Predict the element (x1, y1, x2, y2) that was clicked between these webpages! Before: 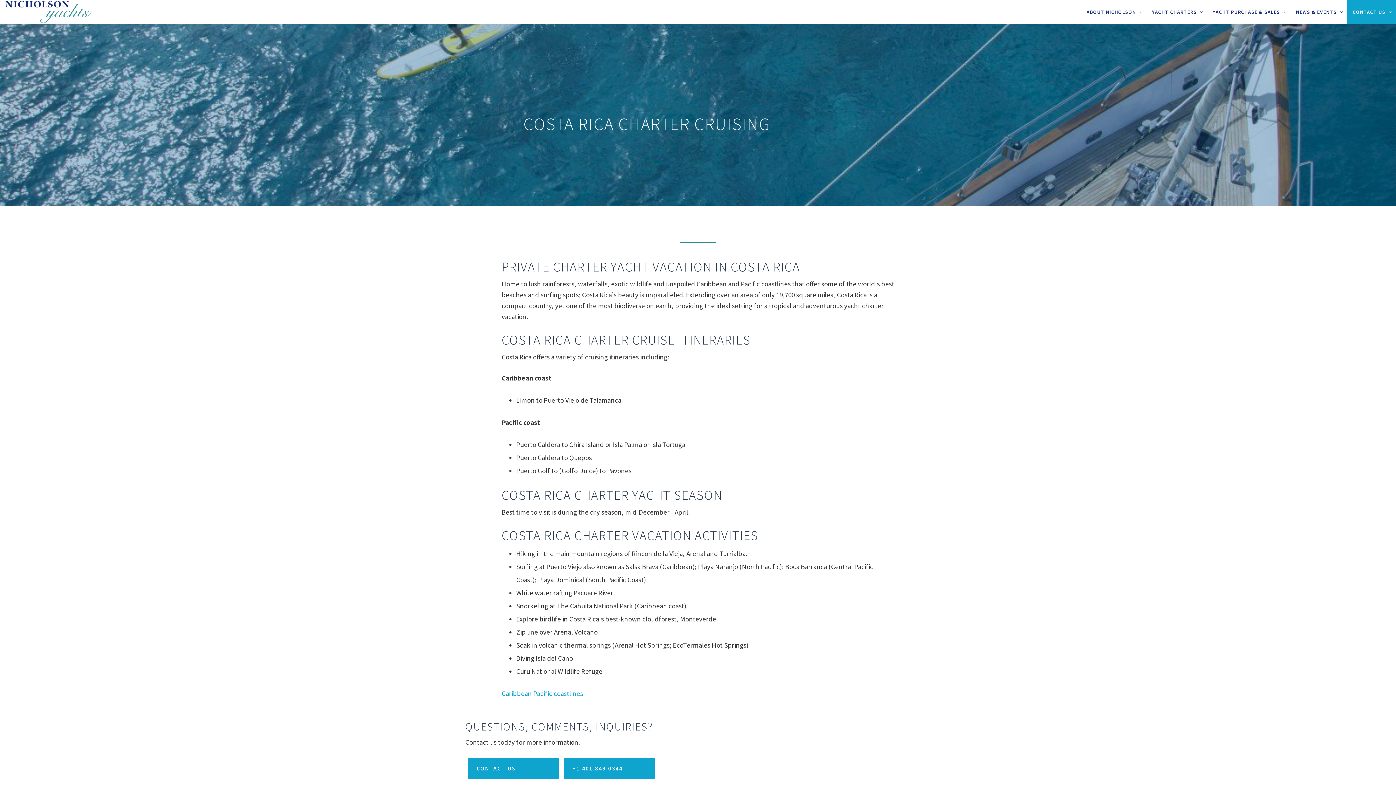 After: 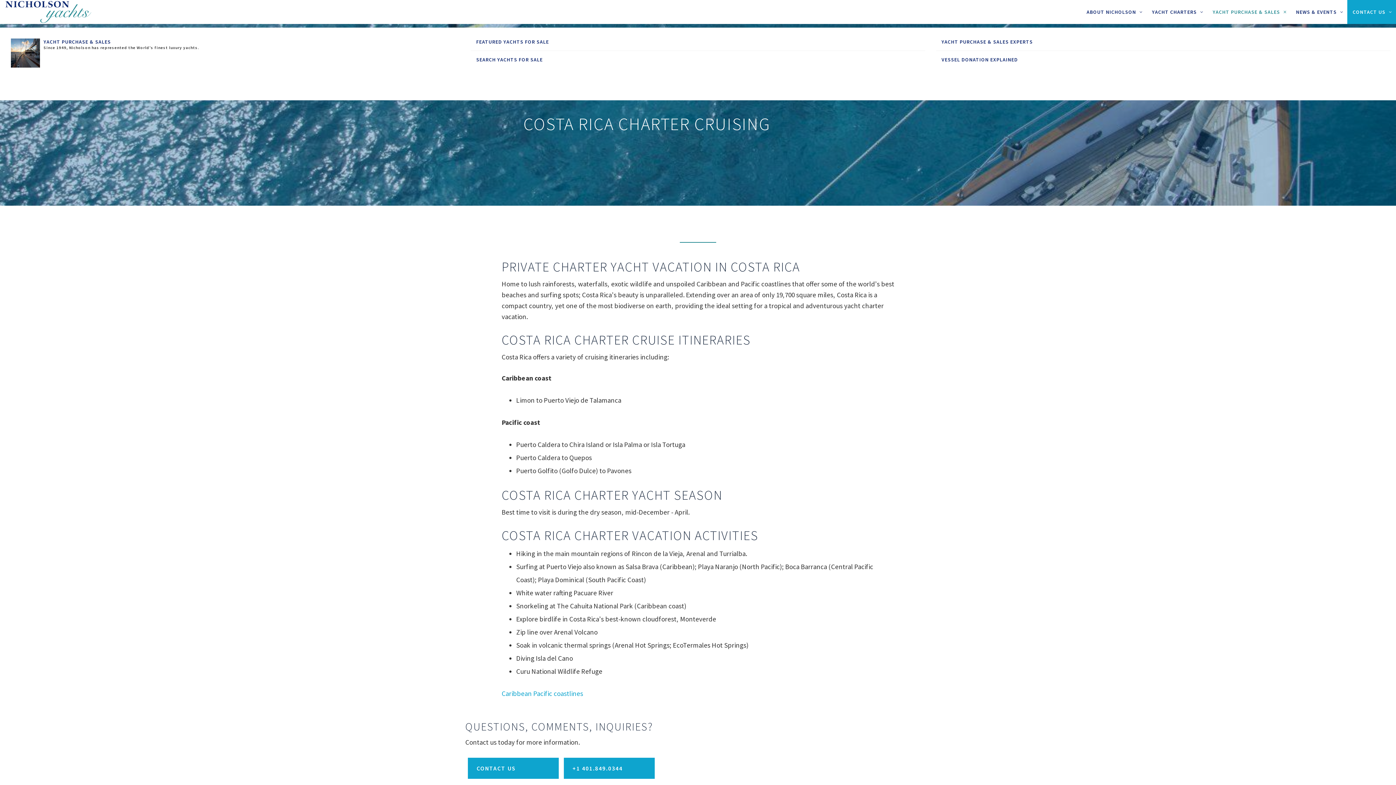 Action: bbox: (1207, 0, 1290, 24) label: YACHT PURCHASE & SALES